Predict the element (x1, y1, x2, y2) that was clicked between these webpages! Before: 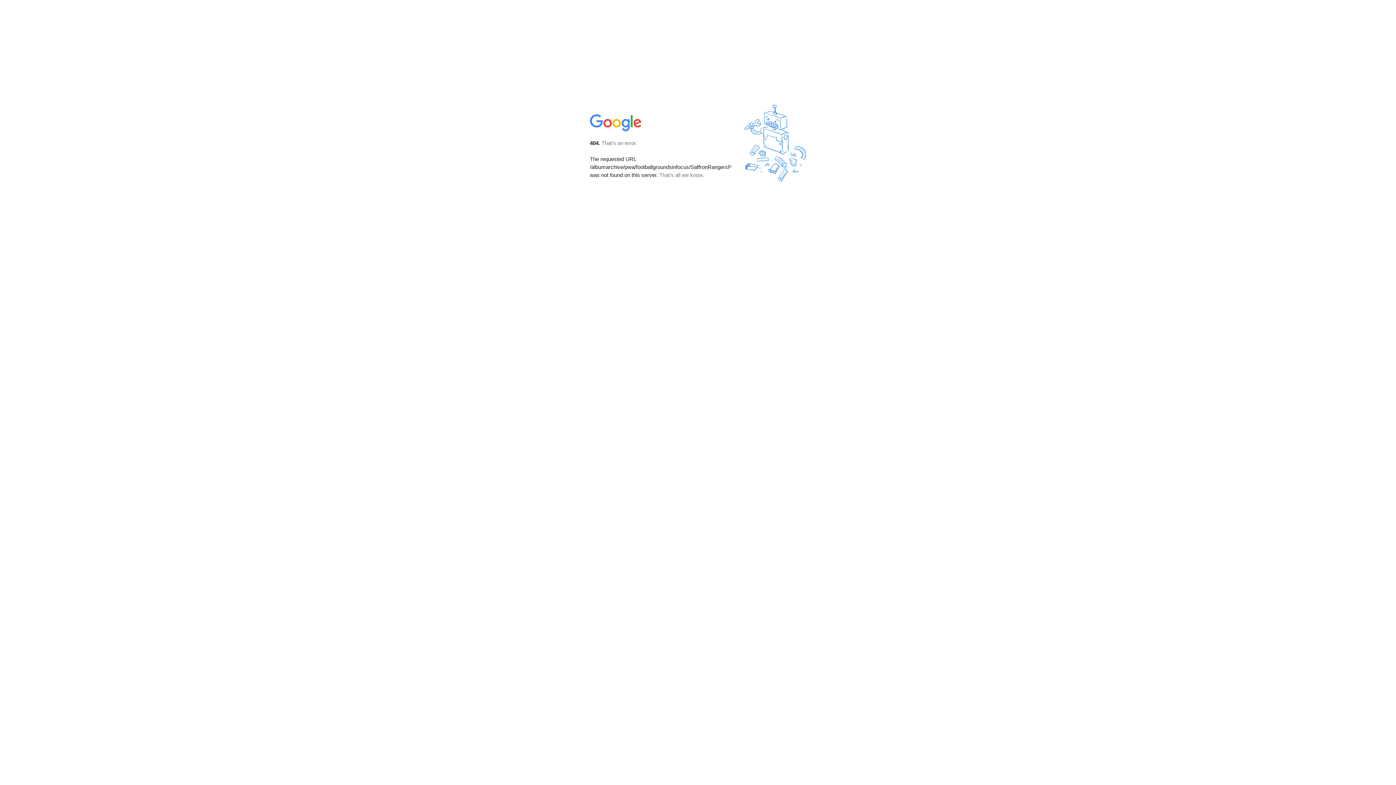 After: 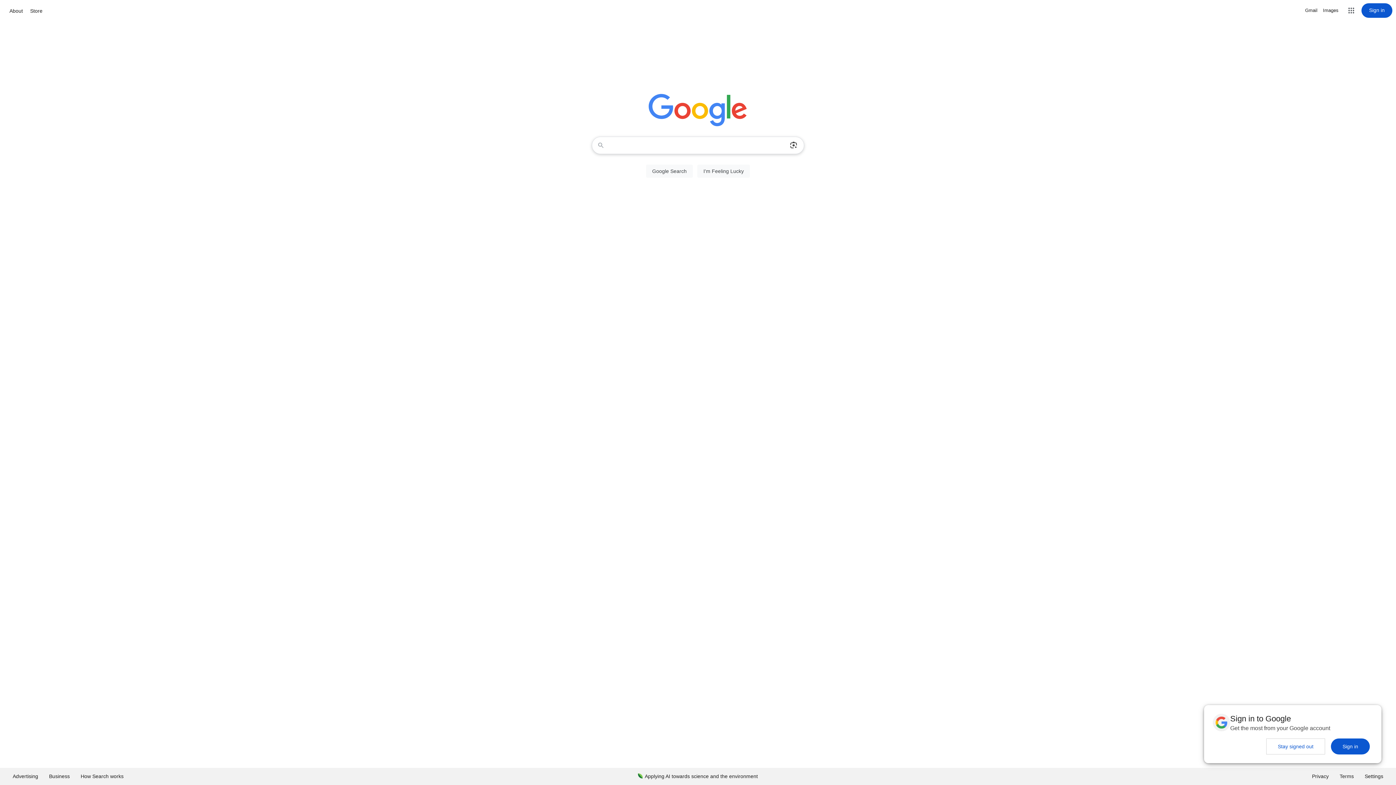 Action: bbox: (590, 127, 642, 134)